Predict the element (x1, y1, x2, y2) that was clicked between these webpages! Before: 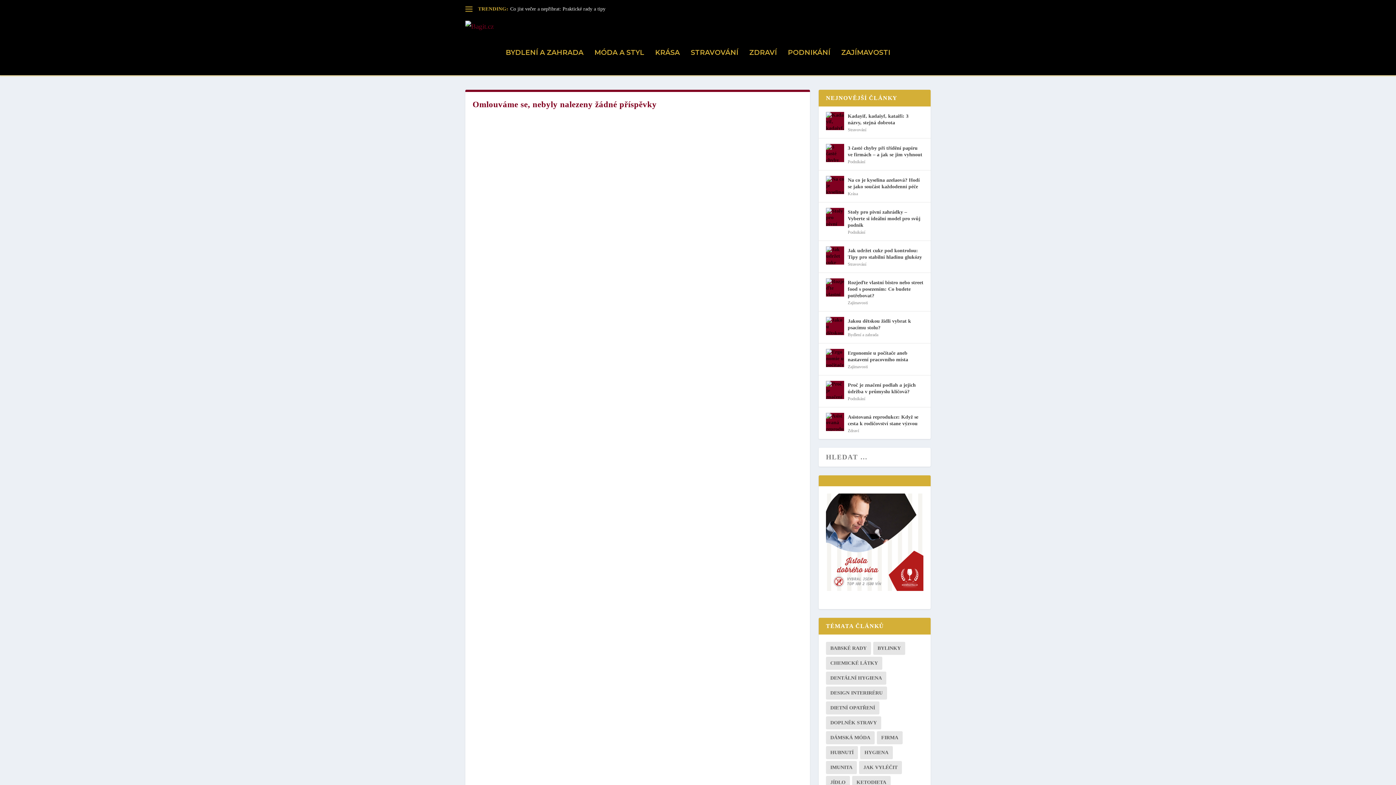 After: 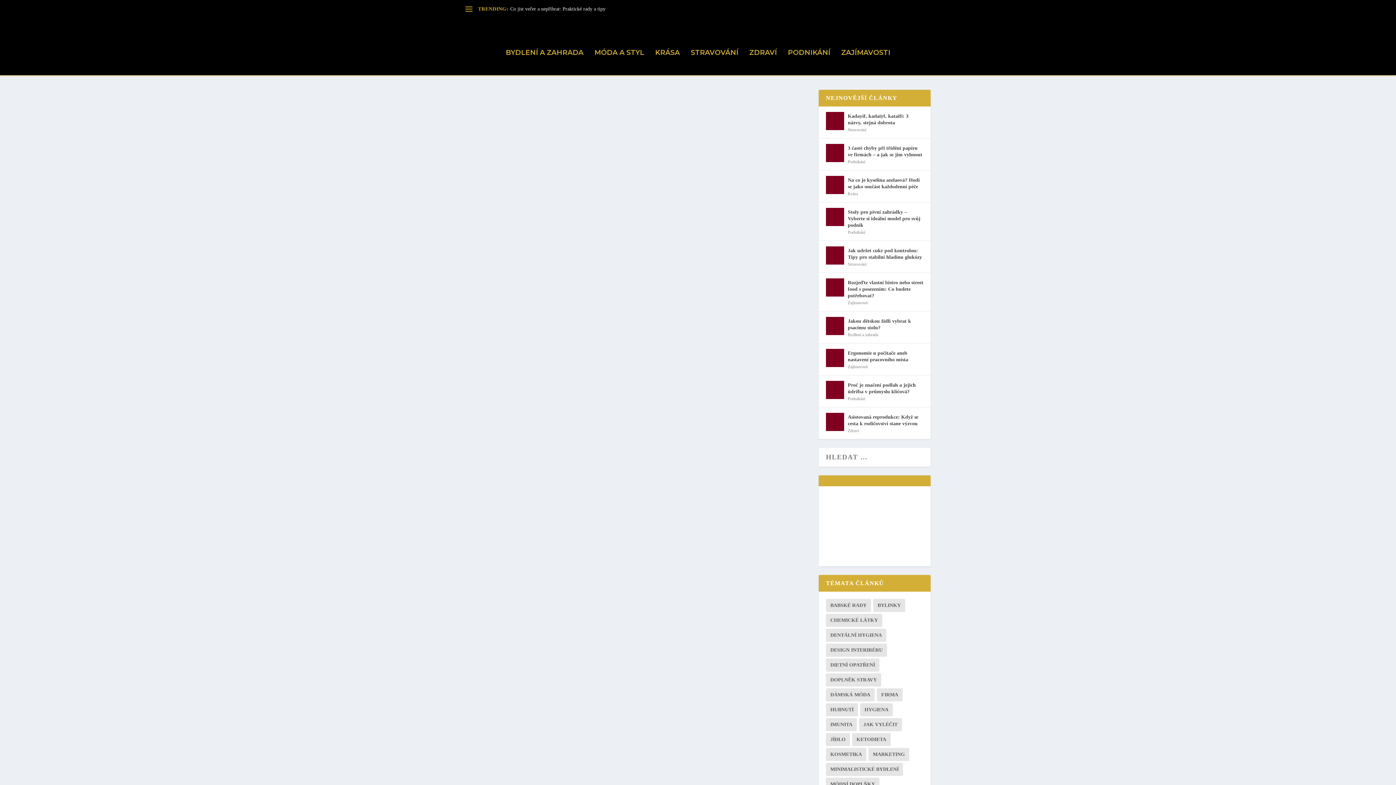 Action: bbox: (465, 20, 930, 47)